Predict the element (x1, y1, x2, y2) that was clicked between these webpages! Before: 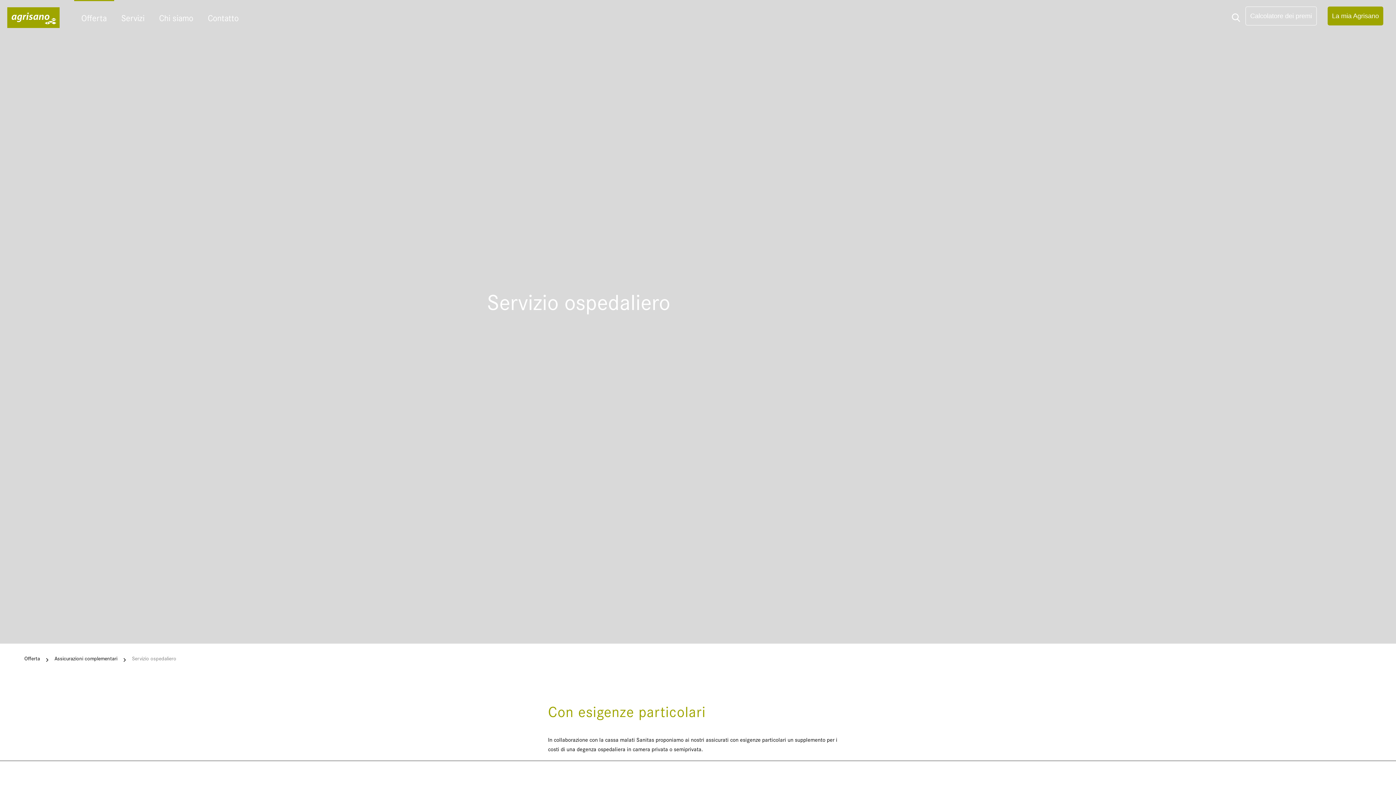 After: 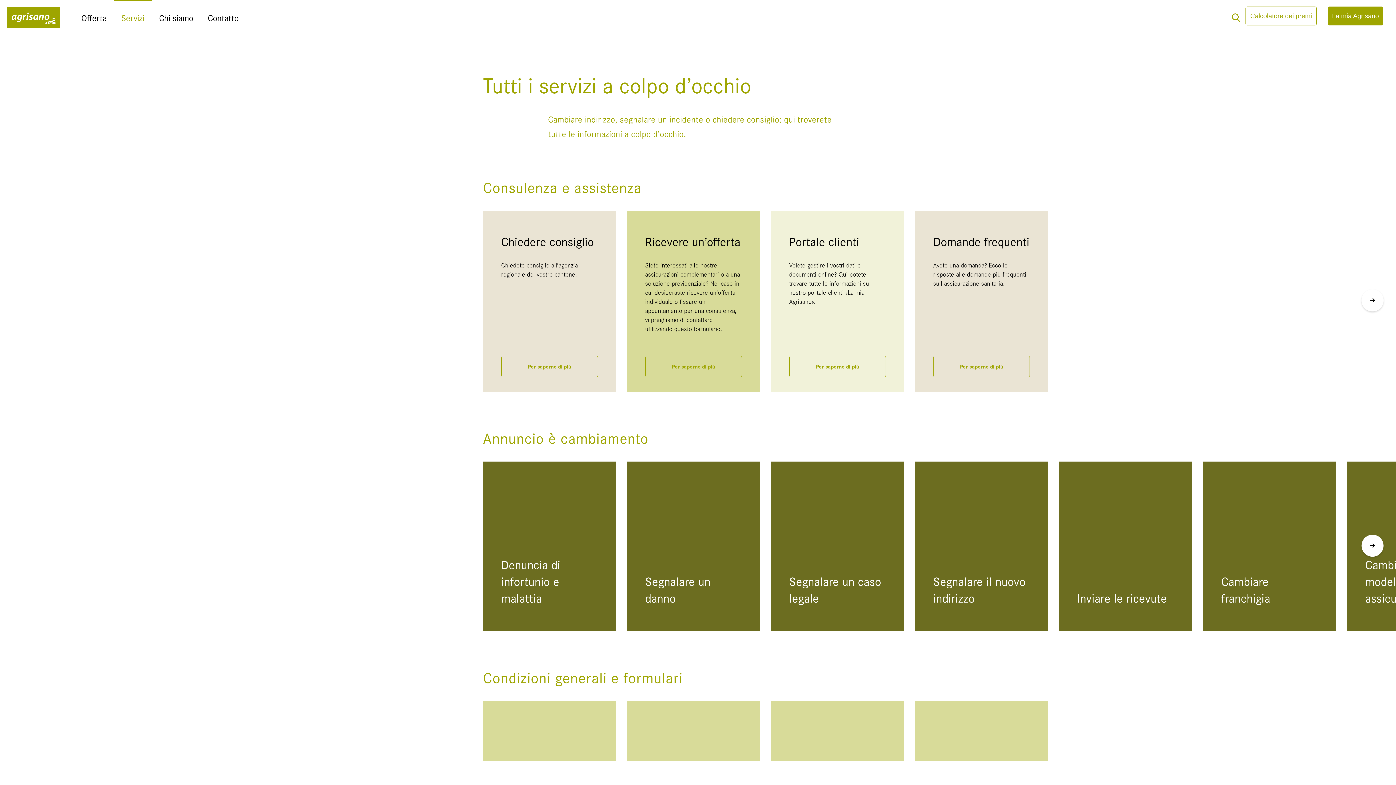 Action: bbox: (114, 0, 151, 34) label: Servizi